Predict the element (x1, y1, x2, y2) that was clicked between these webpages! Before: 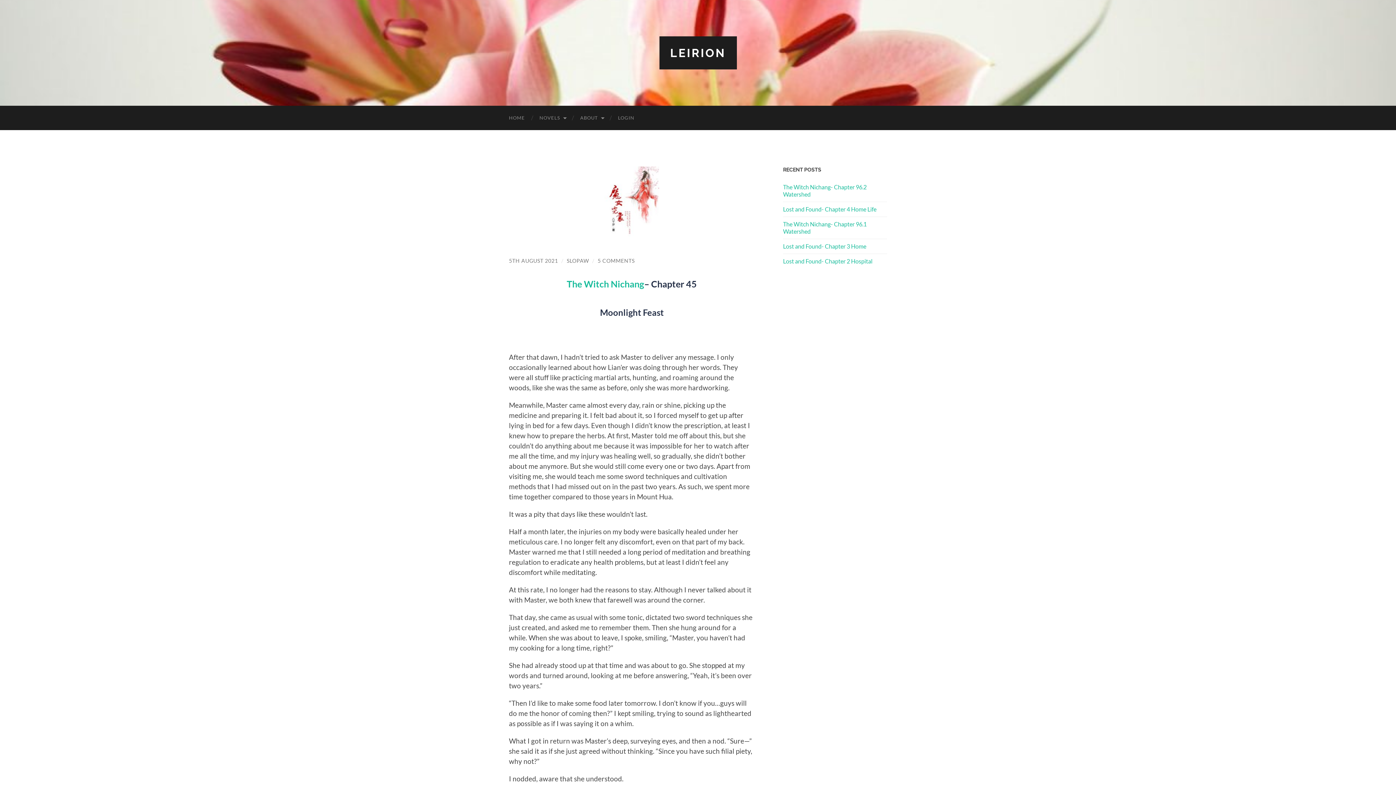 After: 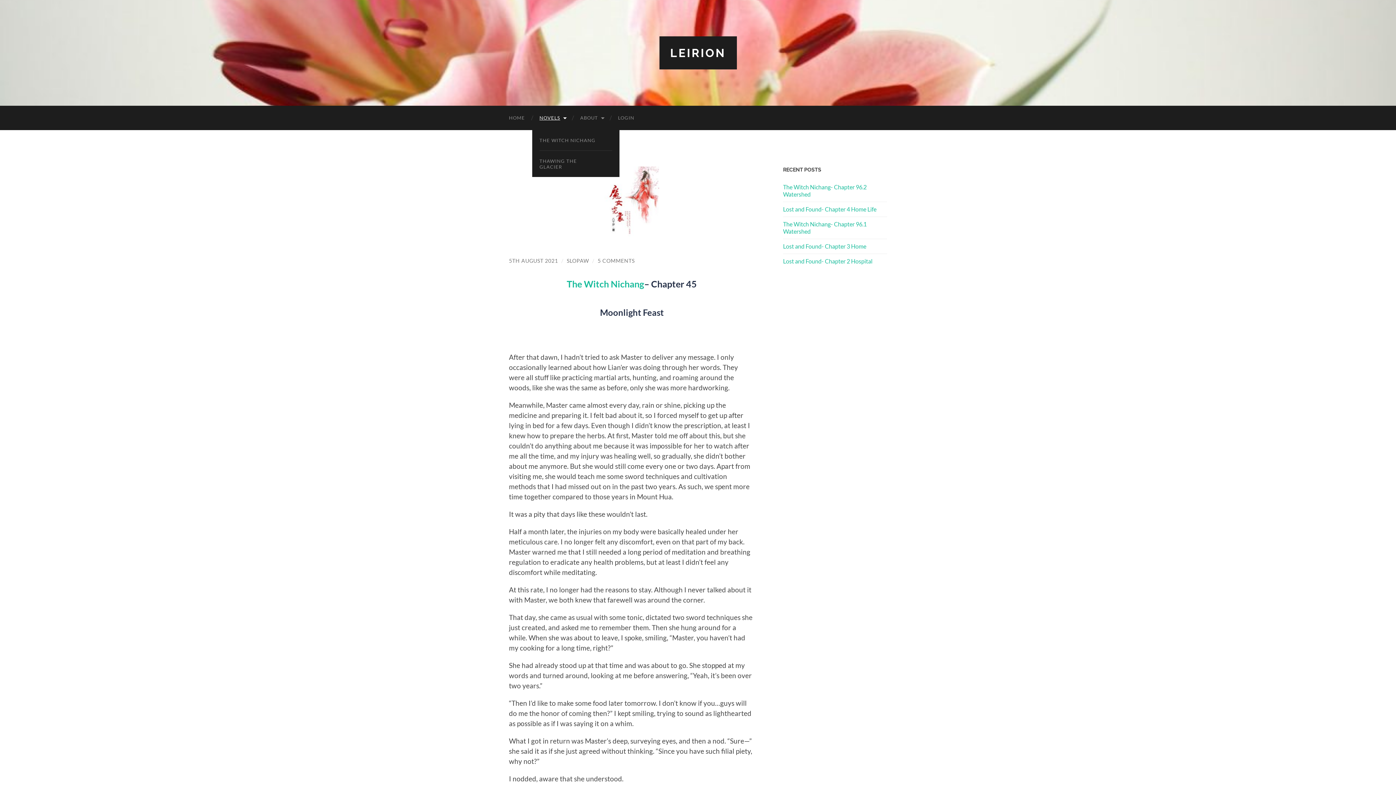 Action: label: NOVELS bbox: (532, 105, 573, 130)